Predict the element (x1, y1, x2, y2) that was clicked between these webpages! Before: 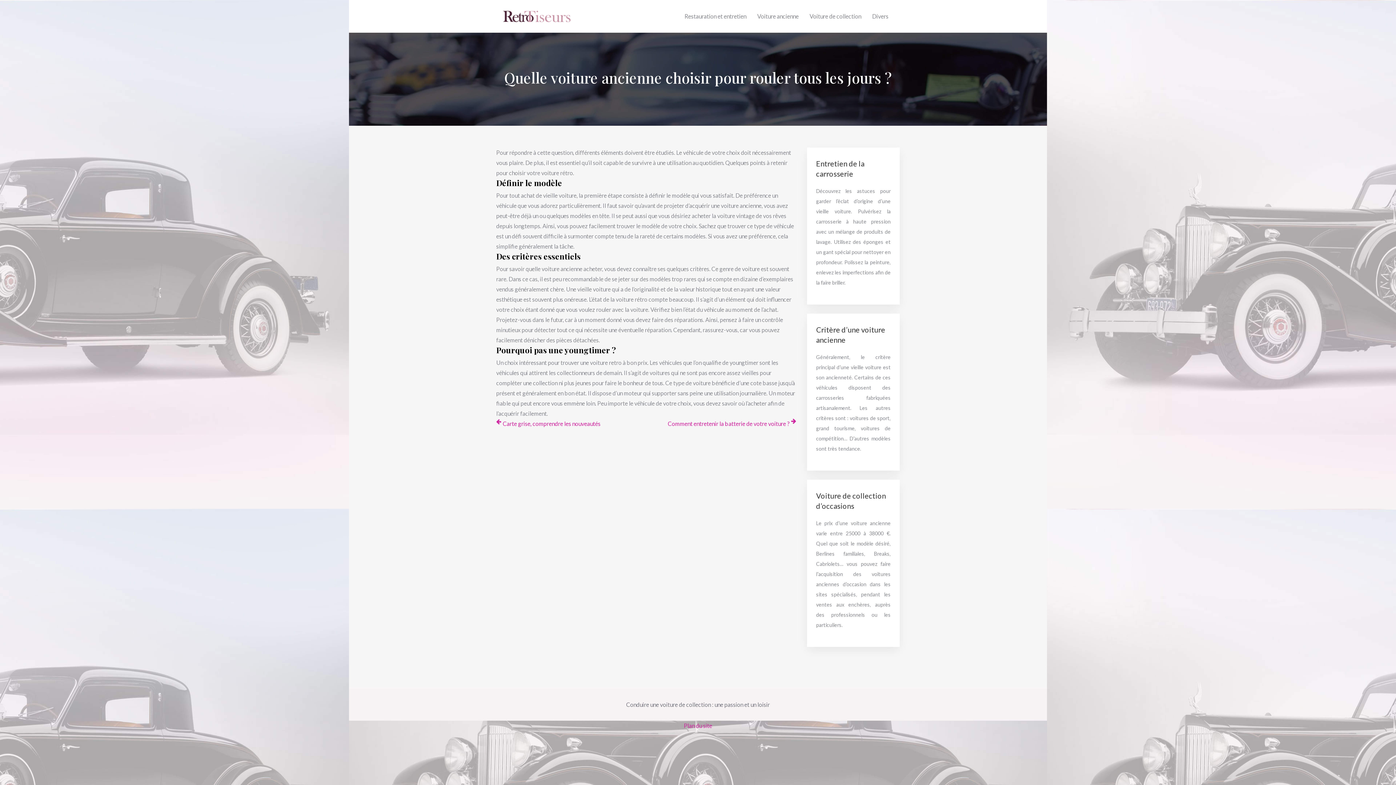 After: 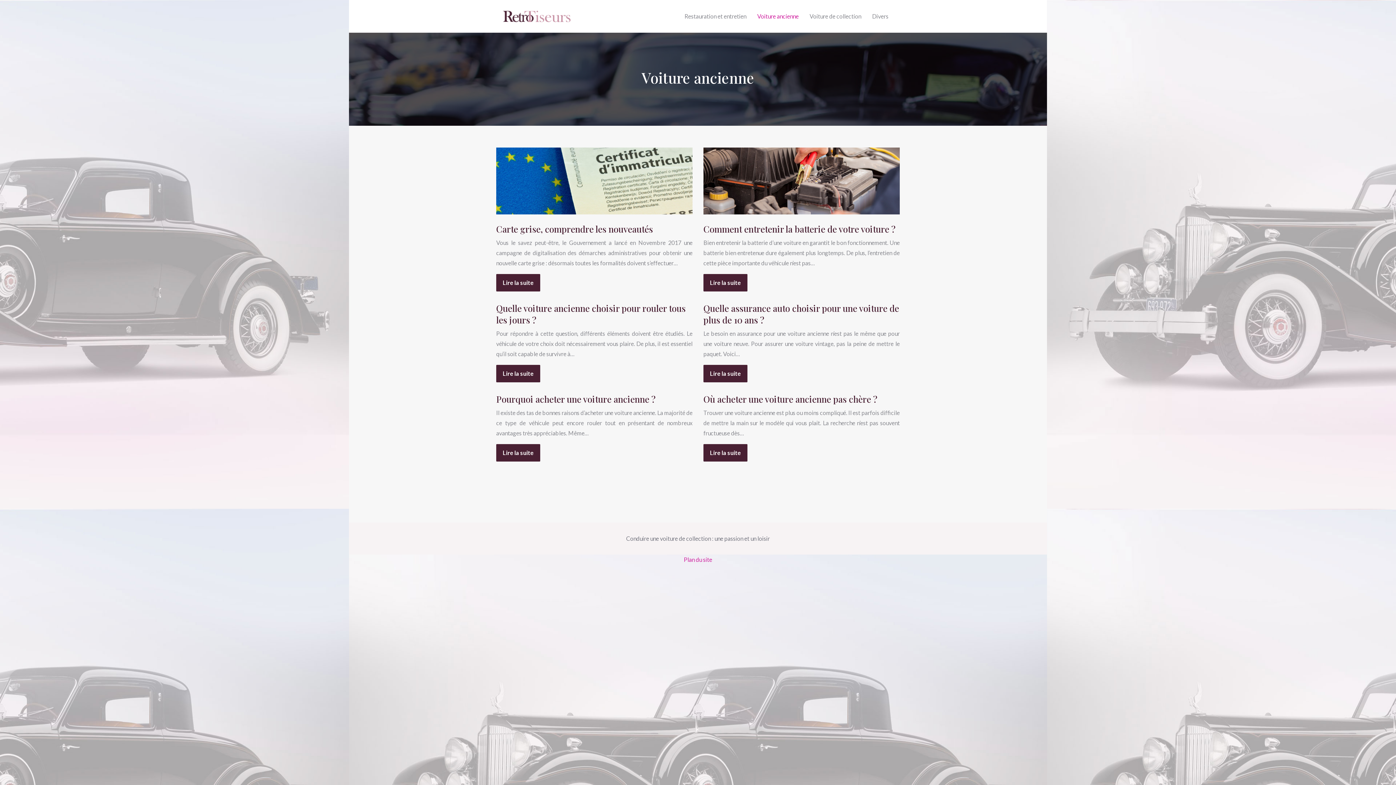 Action: label: Voiture ancienne bbox: (757, 0, 798, 32)